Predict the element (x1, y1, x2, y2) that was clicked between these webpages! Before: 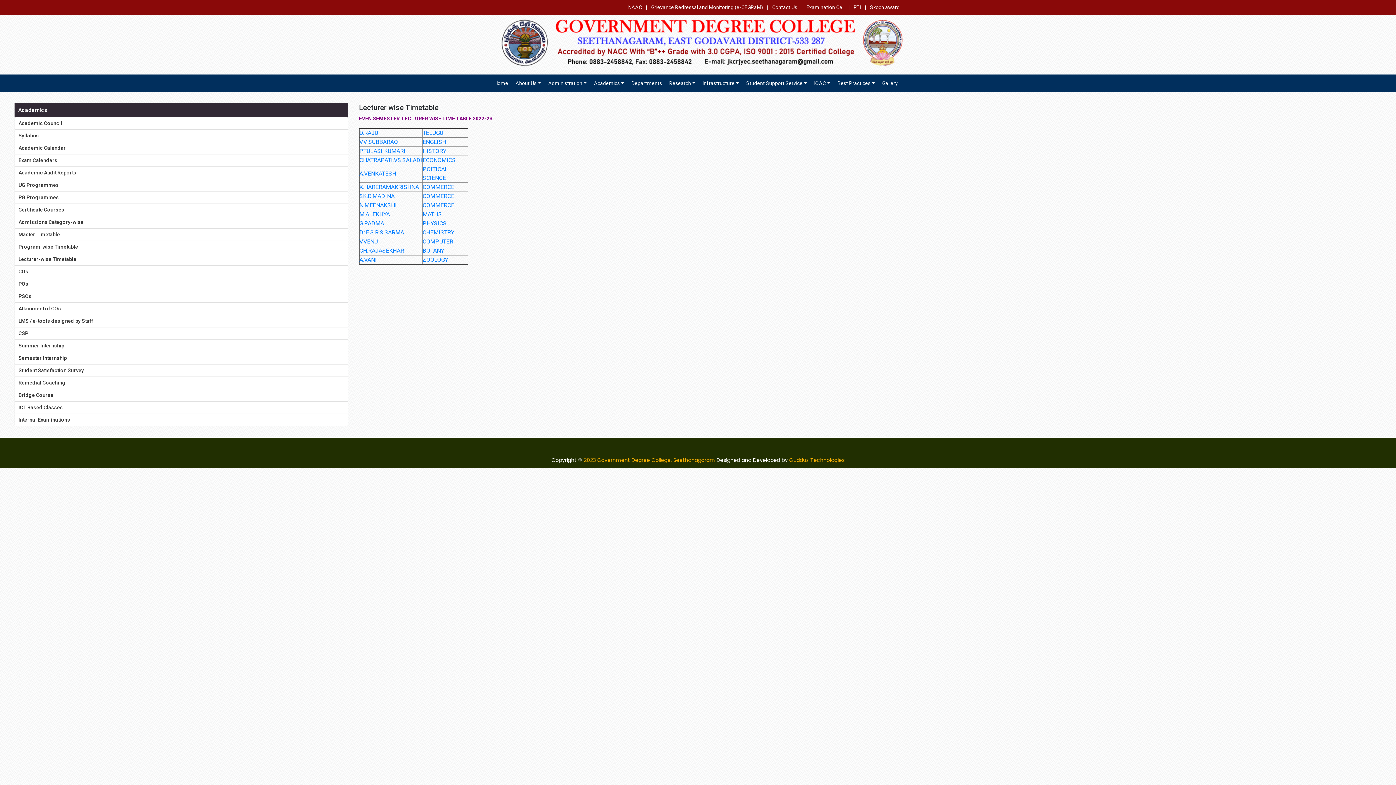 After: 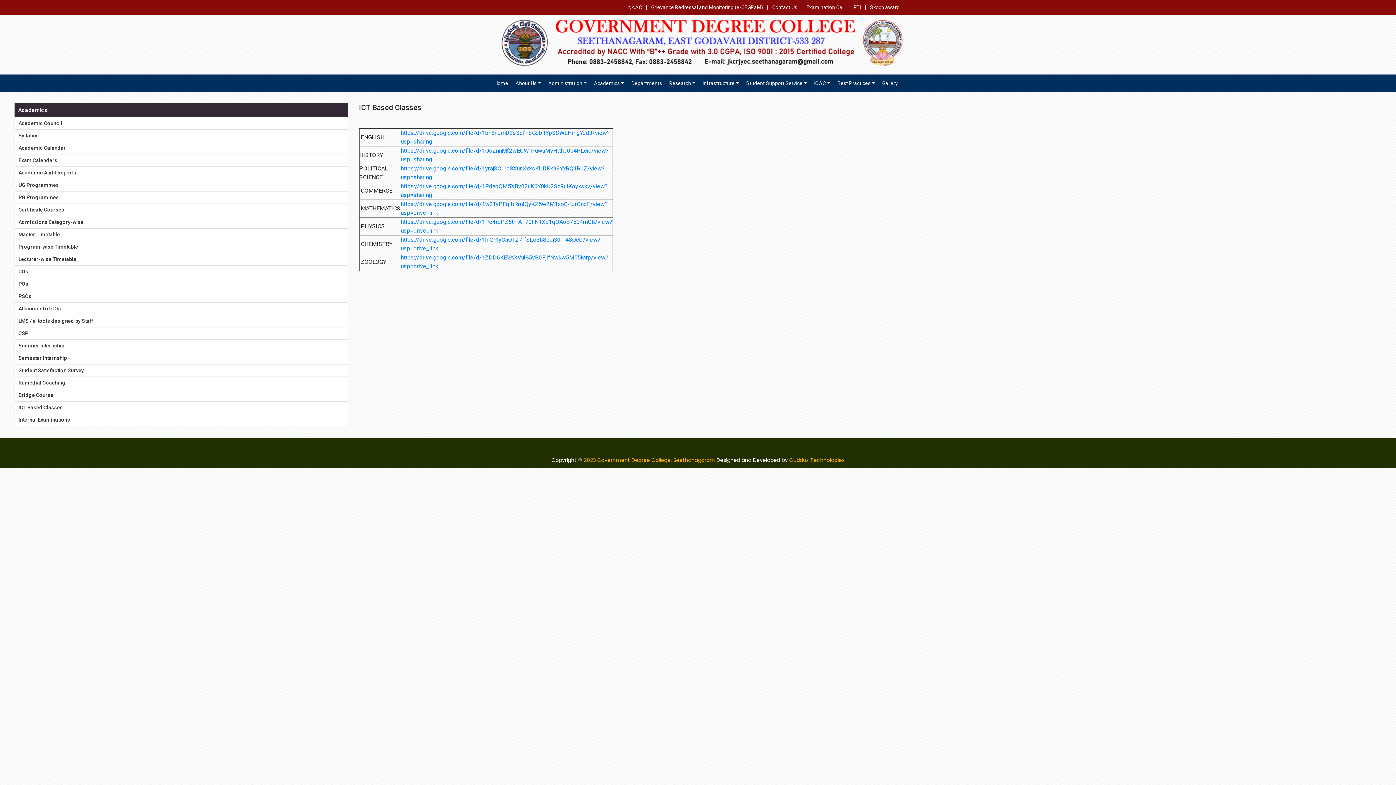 Action: label: ICT Based Classes bbox: (14, 401, 348, 414)